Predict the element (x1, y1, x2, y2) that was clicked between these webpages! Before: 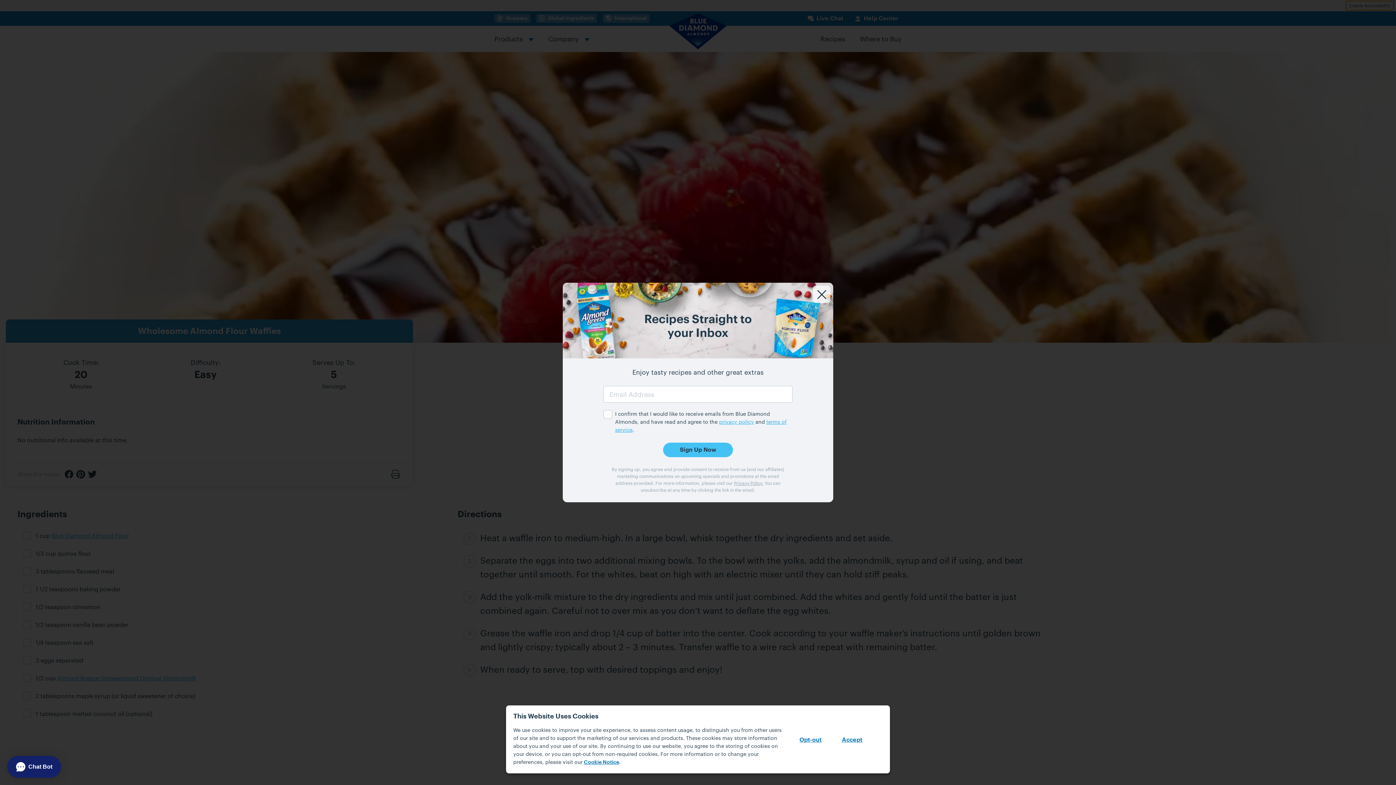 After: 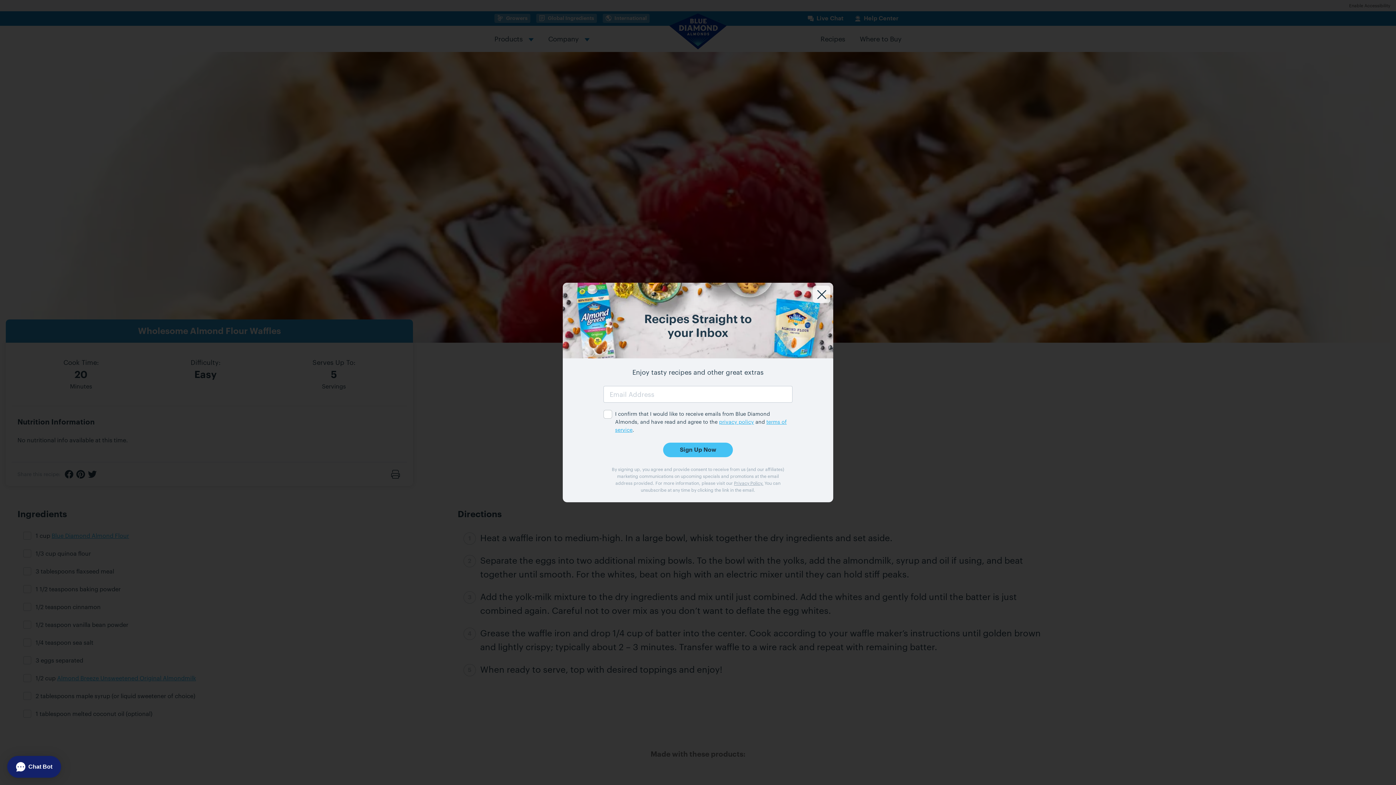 Action: label: Accept bbox: (830, 732, 874, 747)